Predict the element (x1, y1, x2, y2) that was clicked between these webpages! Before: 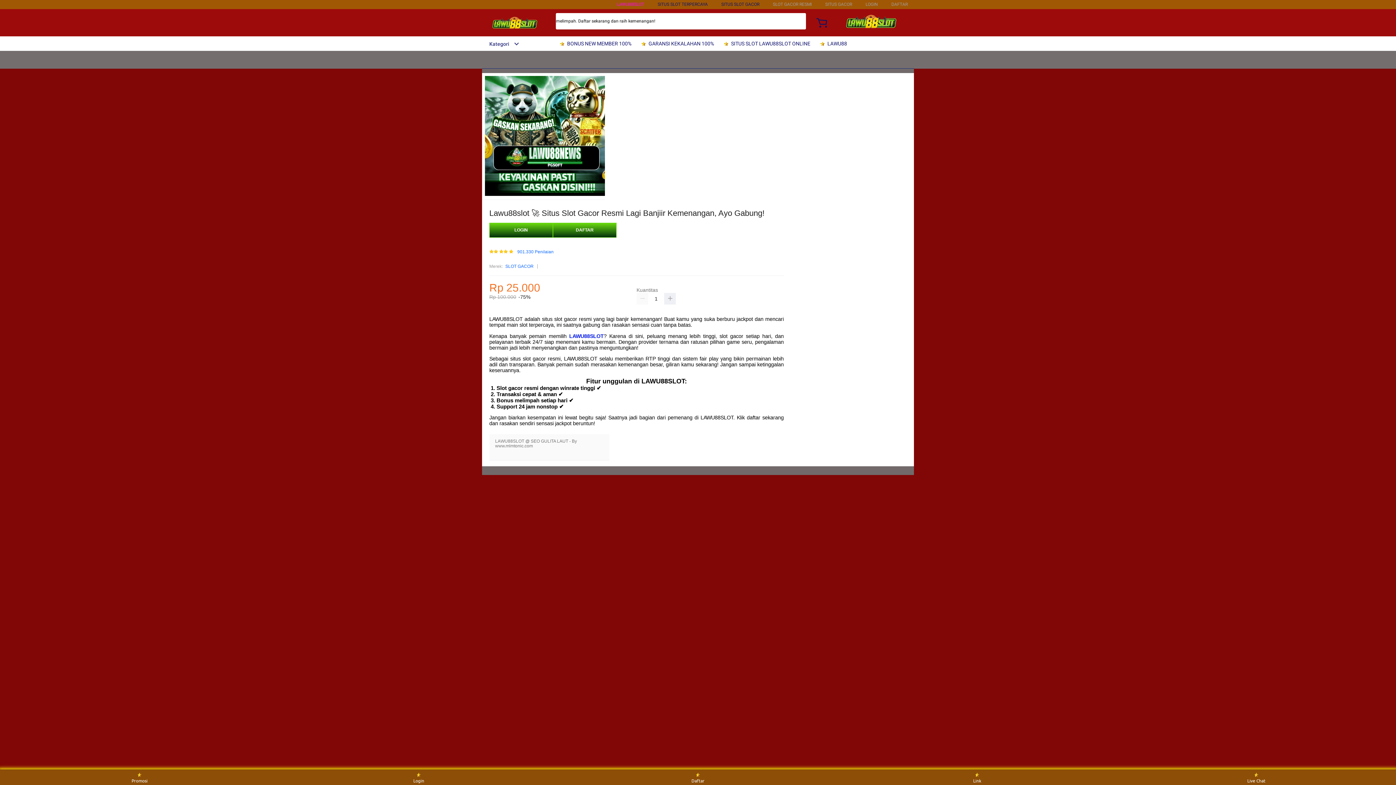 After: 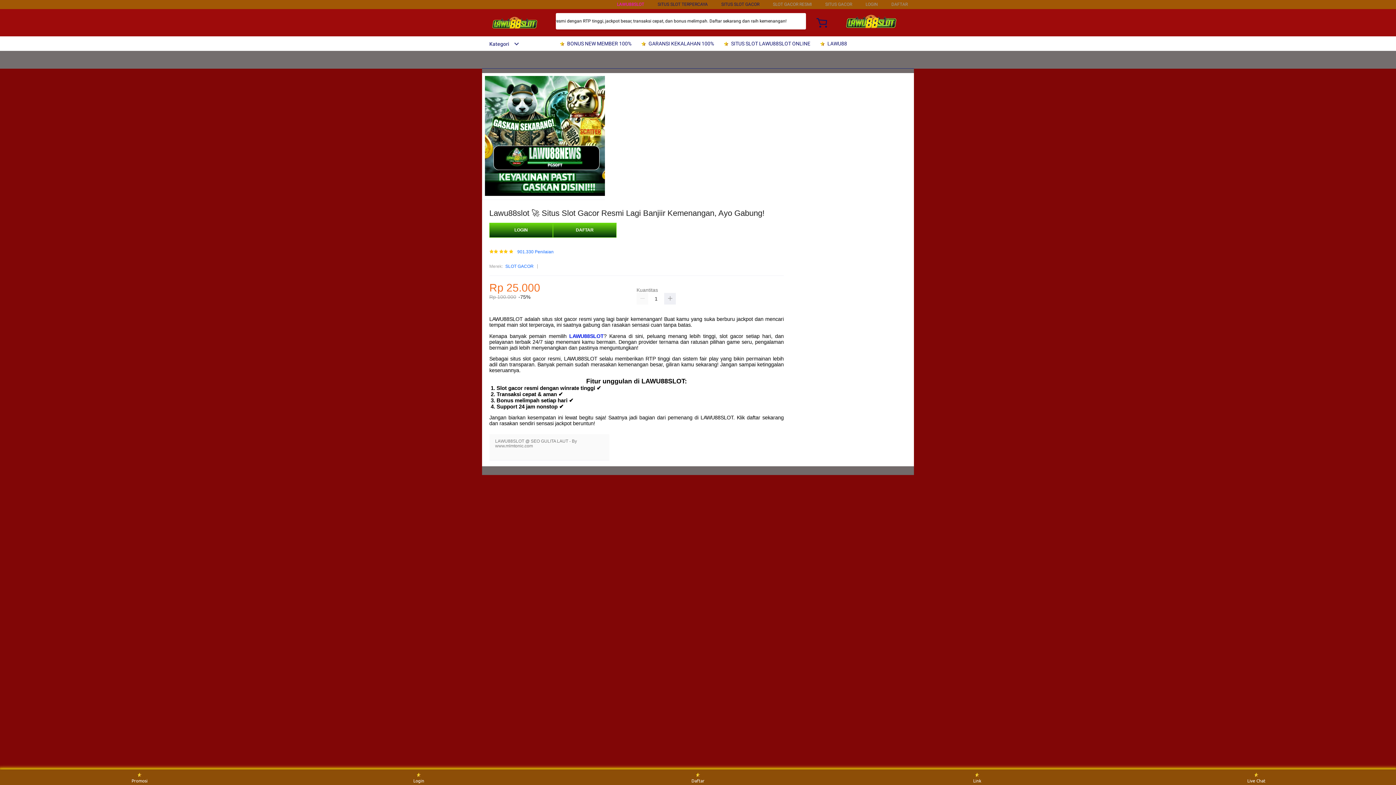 Action: label:  SITUS SLOT LAWU88SLOT ONLINE bbox: (722, 36, 814, 50)